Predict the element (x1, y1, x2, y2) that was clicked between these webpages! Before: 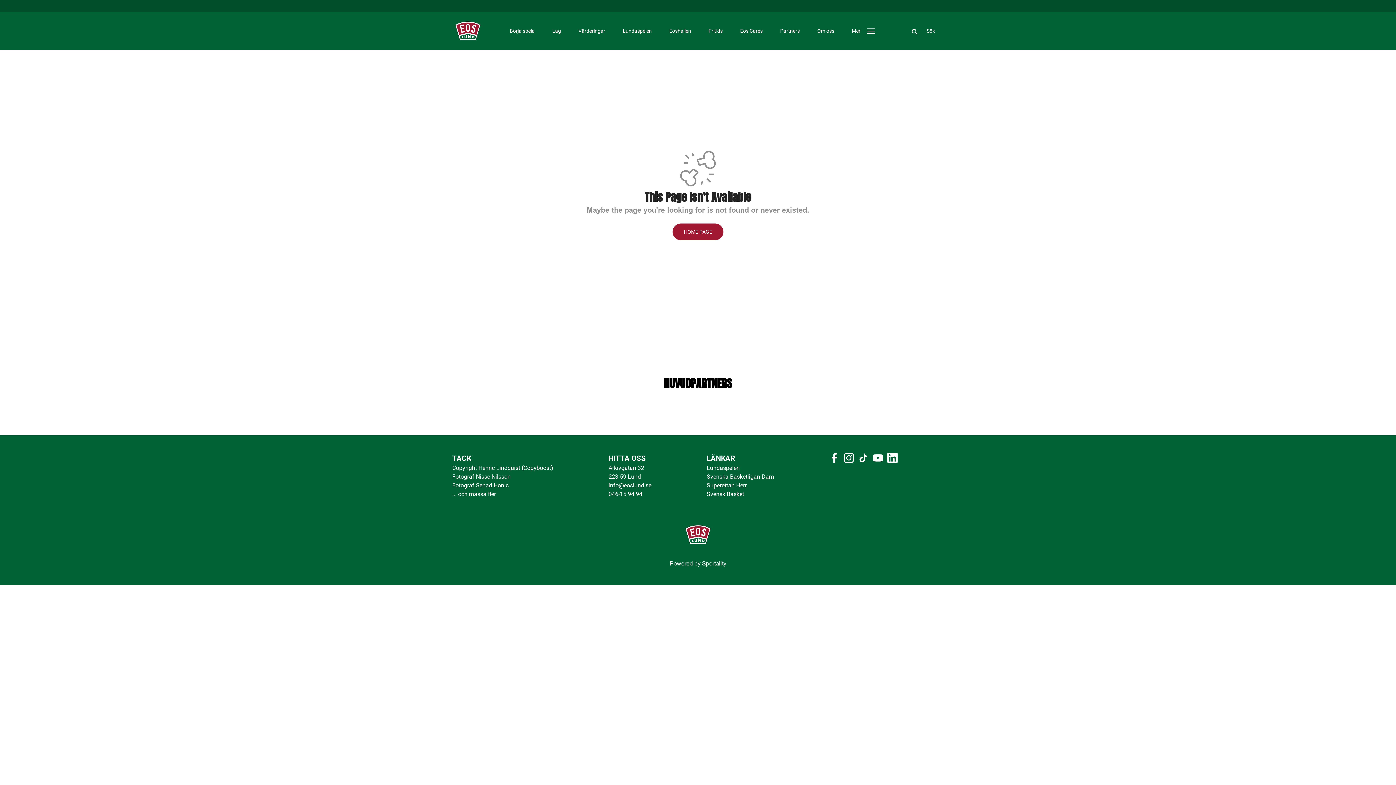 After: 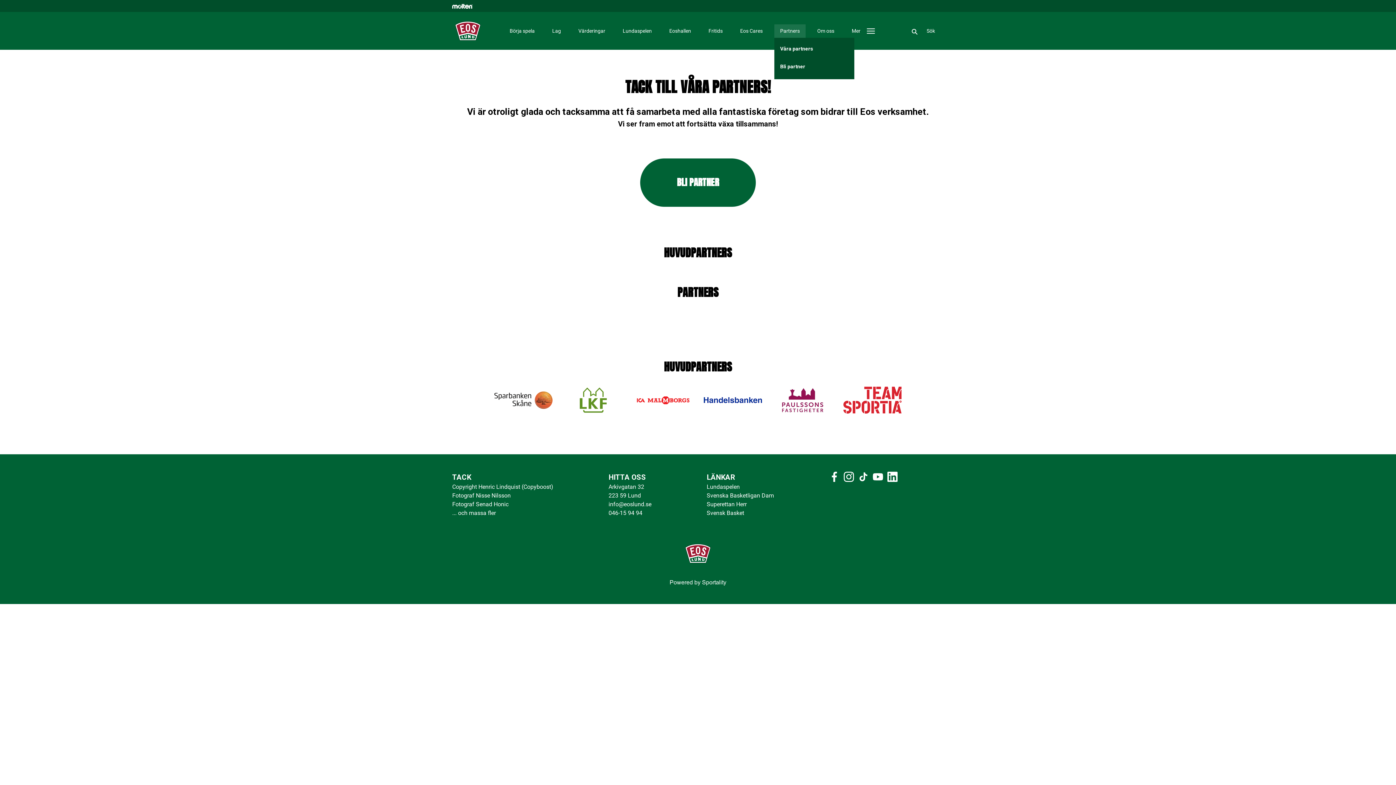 Action: bbox: (774, 12, 805, 25) label: Partners